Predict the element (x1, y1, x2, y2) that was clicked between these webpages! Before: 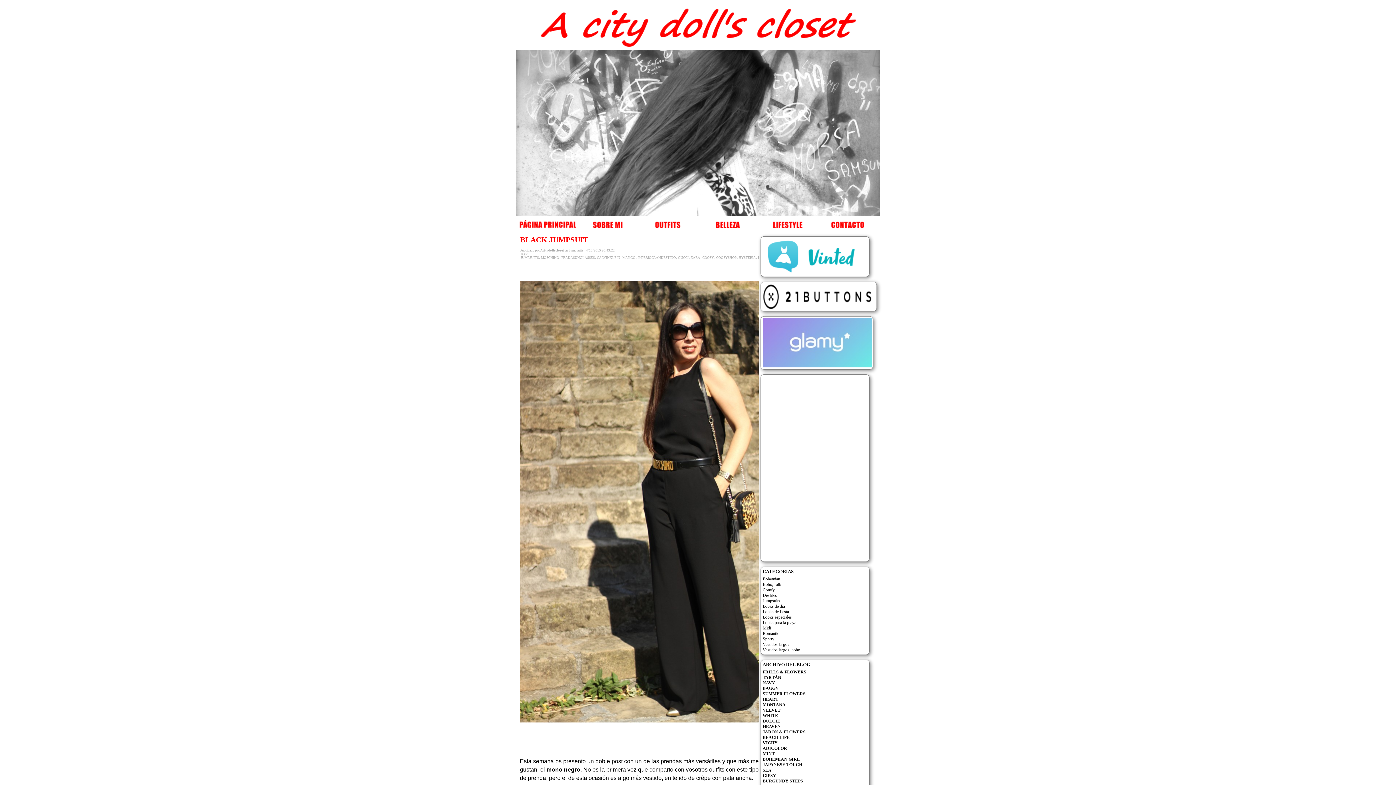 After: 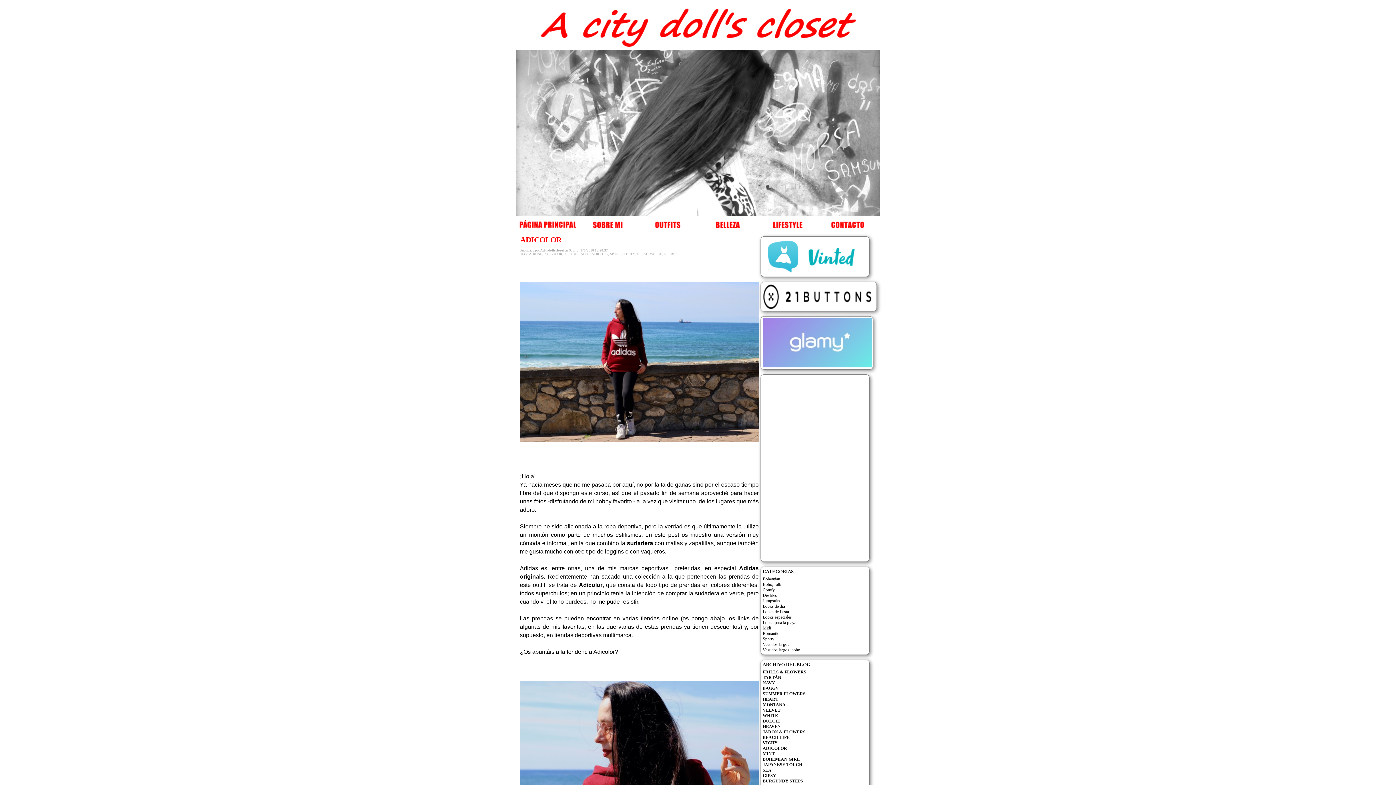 Action: label: Sporty bbox: (762, 636, 774, 641)